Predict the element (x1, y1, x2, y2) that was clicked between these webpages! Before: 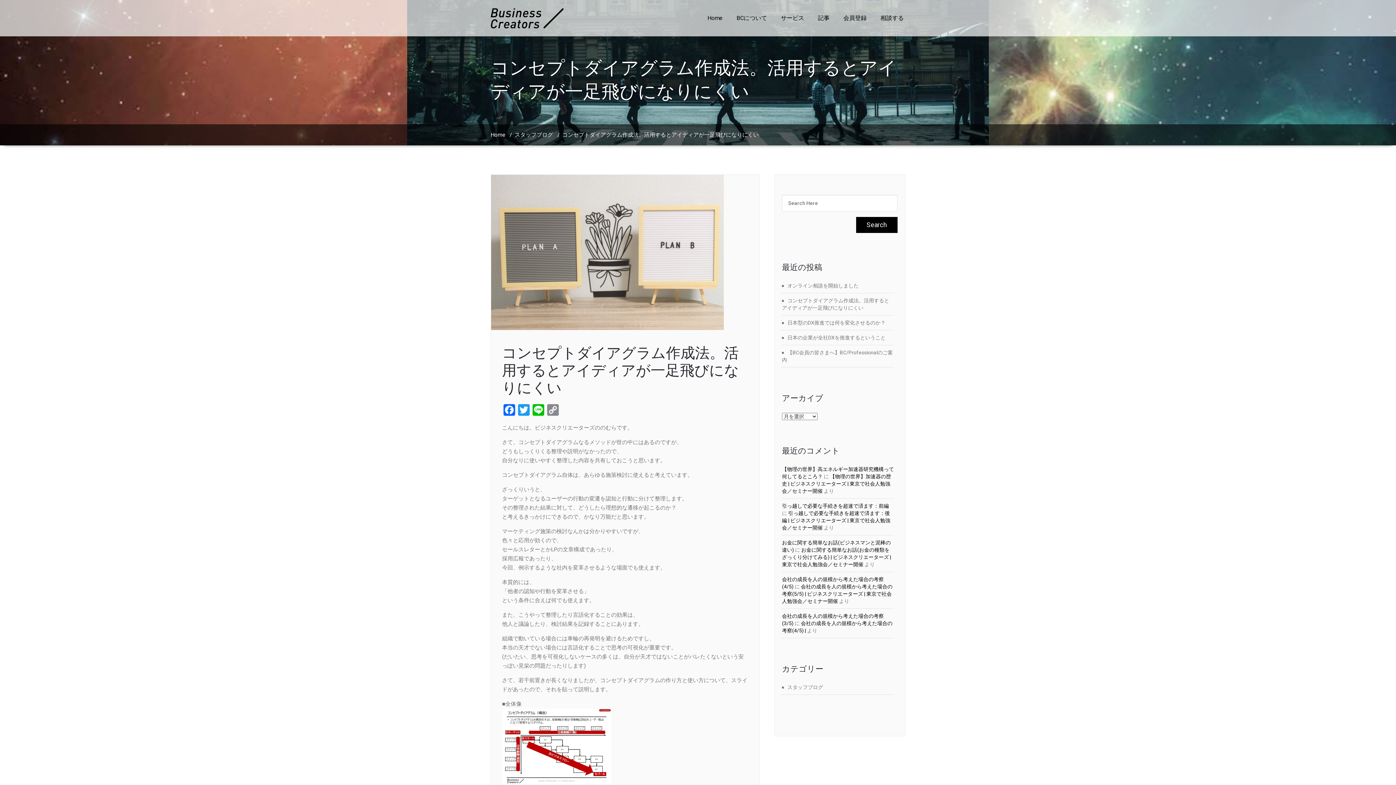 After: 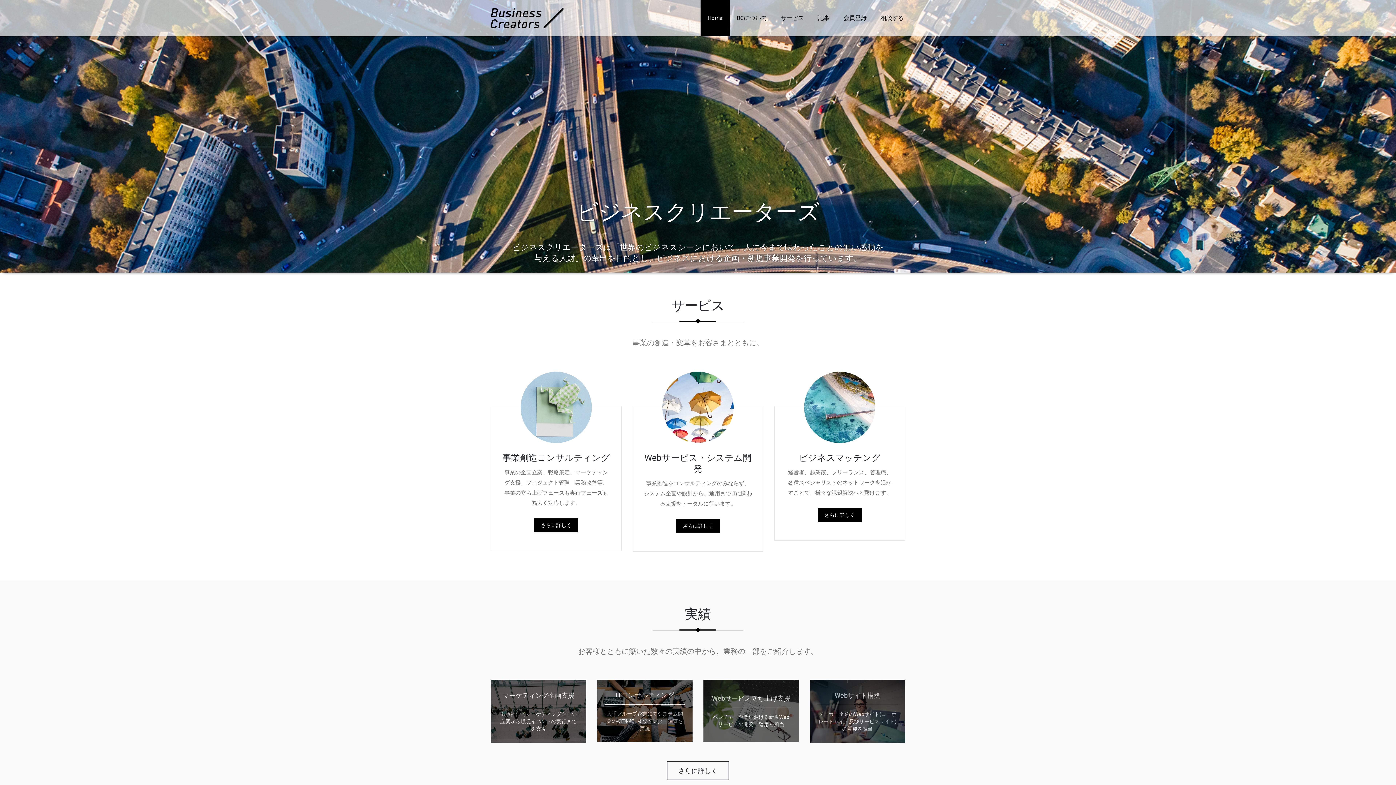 Action: bbox: (700, 0, 729, 36) label: Home